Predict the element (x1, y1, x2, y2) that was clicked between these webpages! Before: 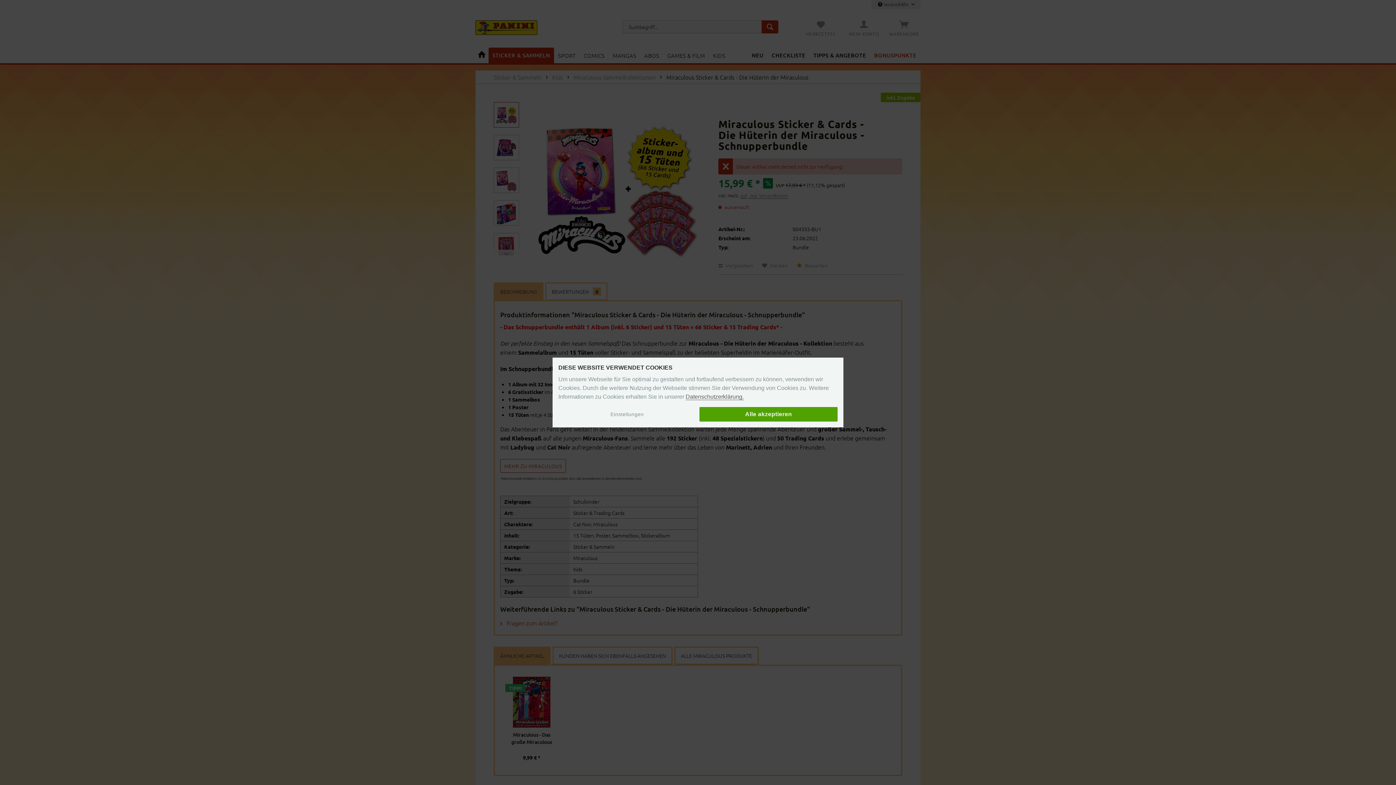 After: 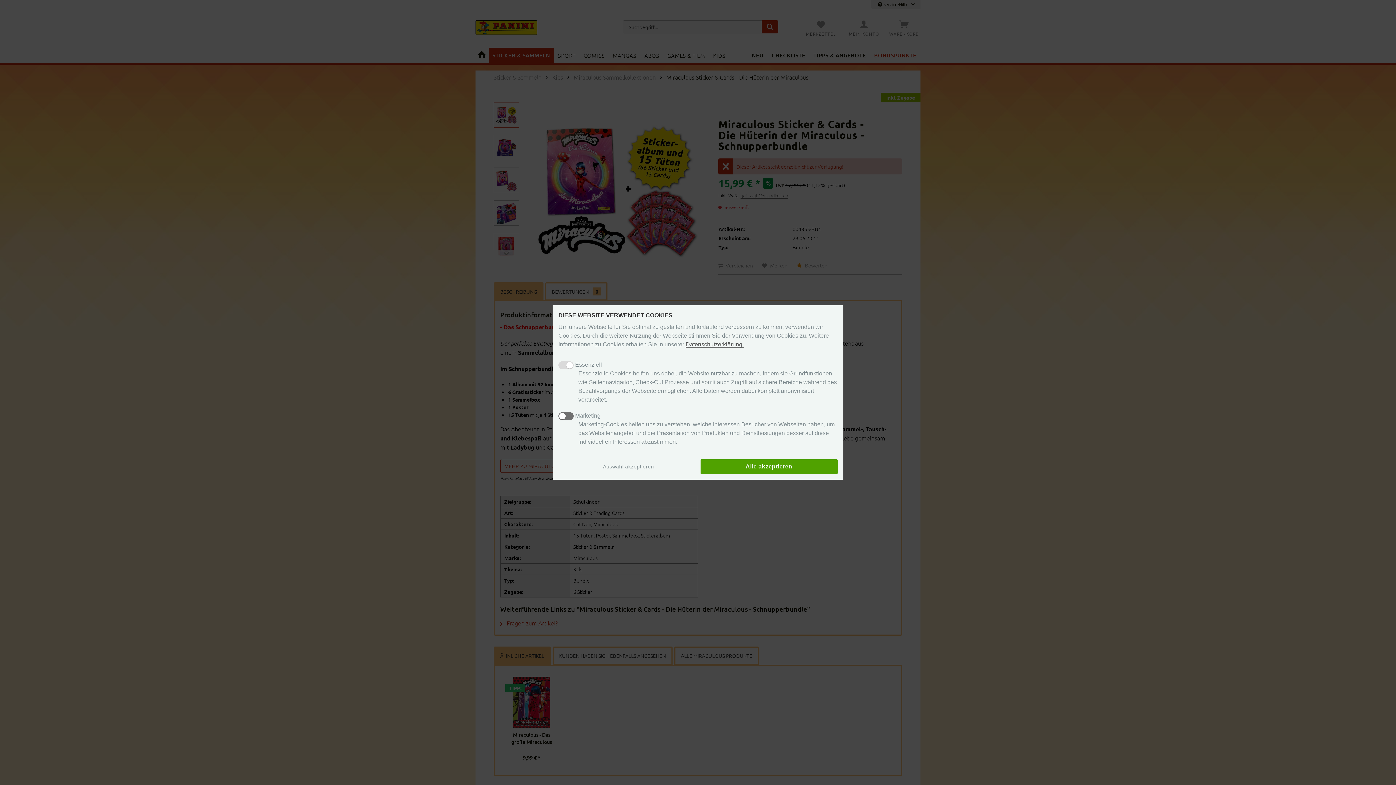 Action: label: Einstellungen bbox: (558, 408, 696, 420)